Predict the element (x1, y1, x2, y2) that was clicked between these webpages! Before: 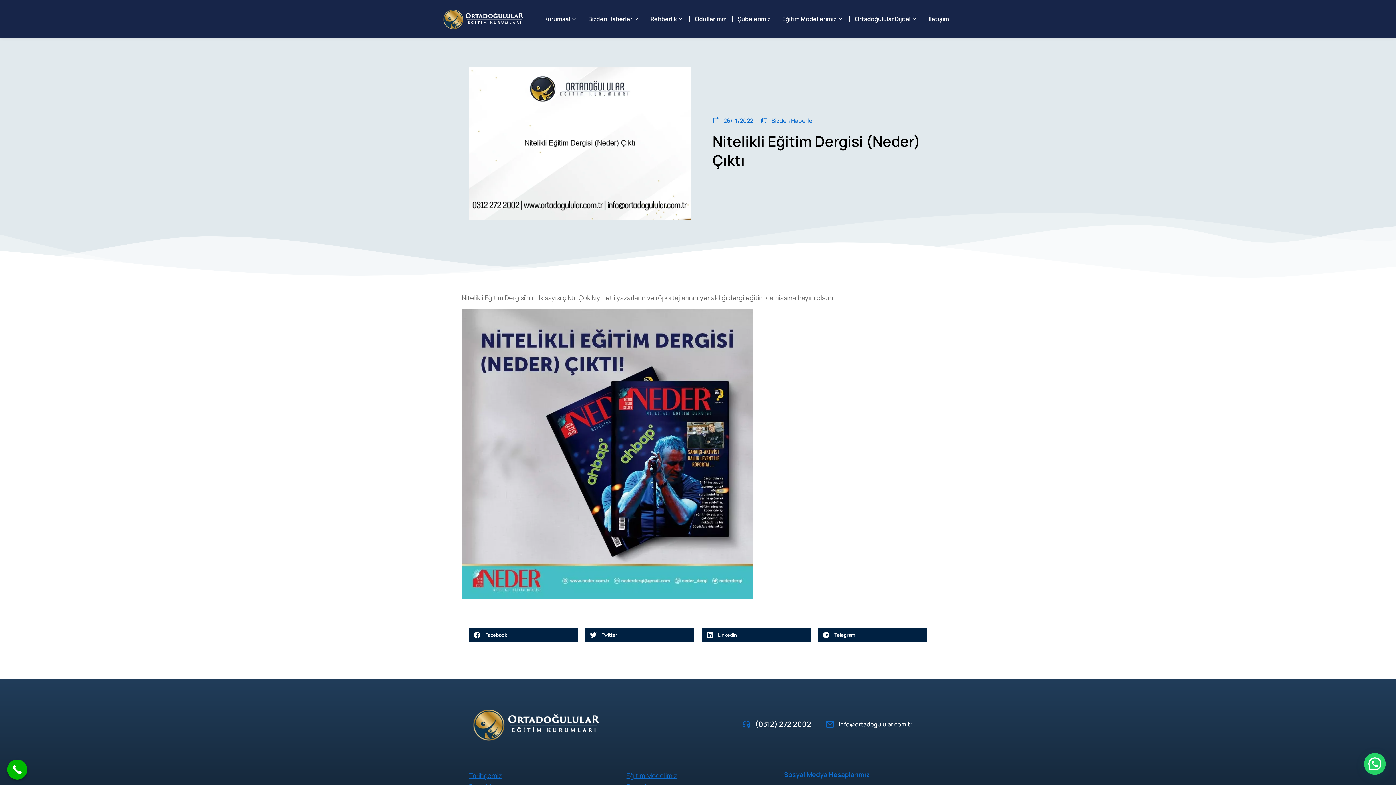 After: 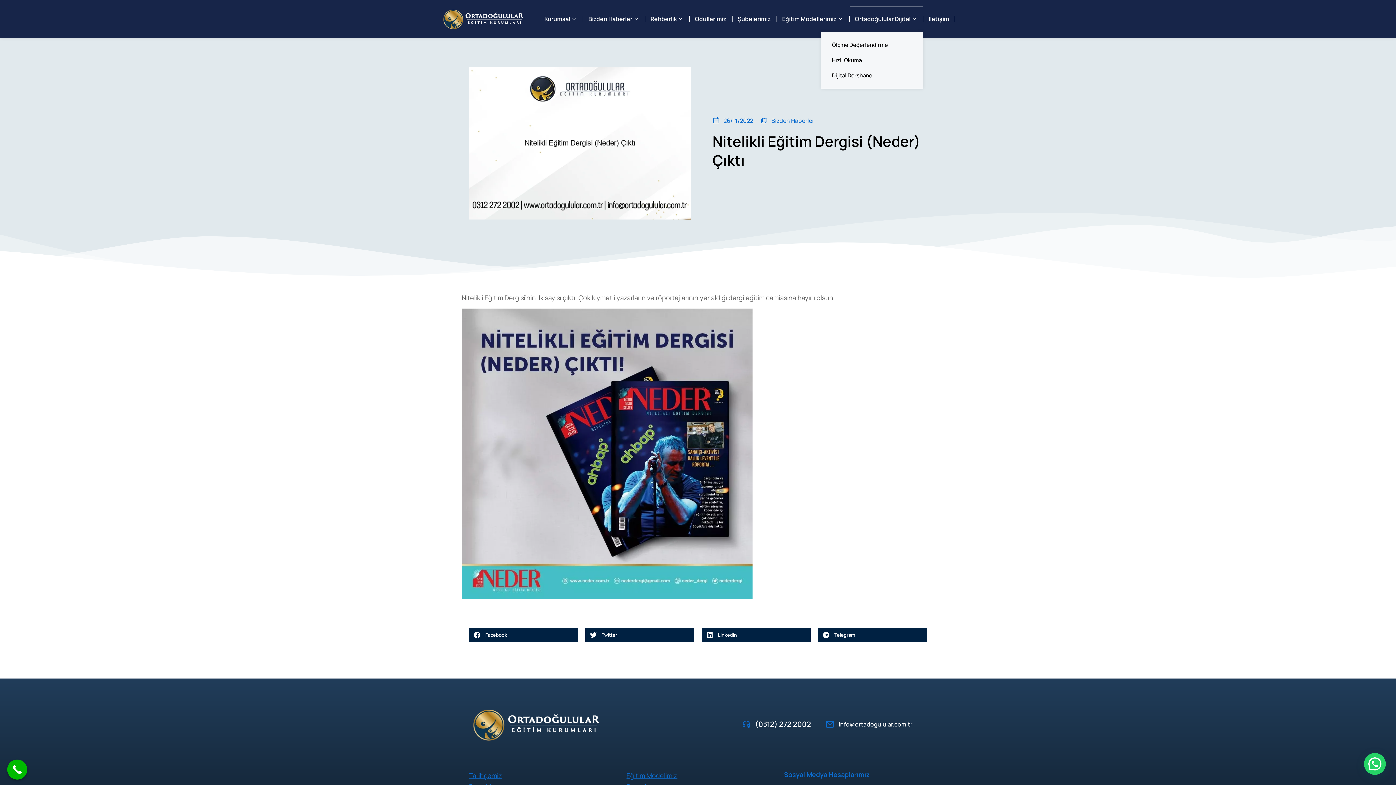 Action: bbox: (849, 5, 923, 32) label: Ortadoğulular Dijital